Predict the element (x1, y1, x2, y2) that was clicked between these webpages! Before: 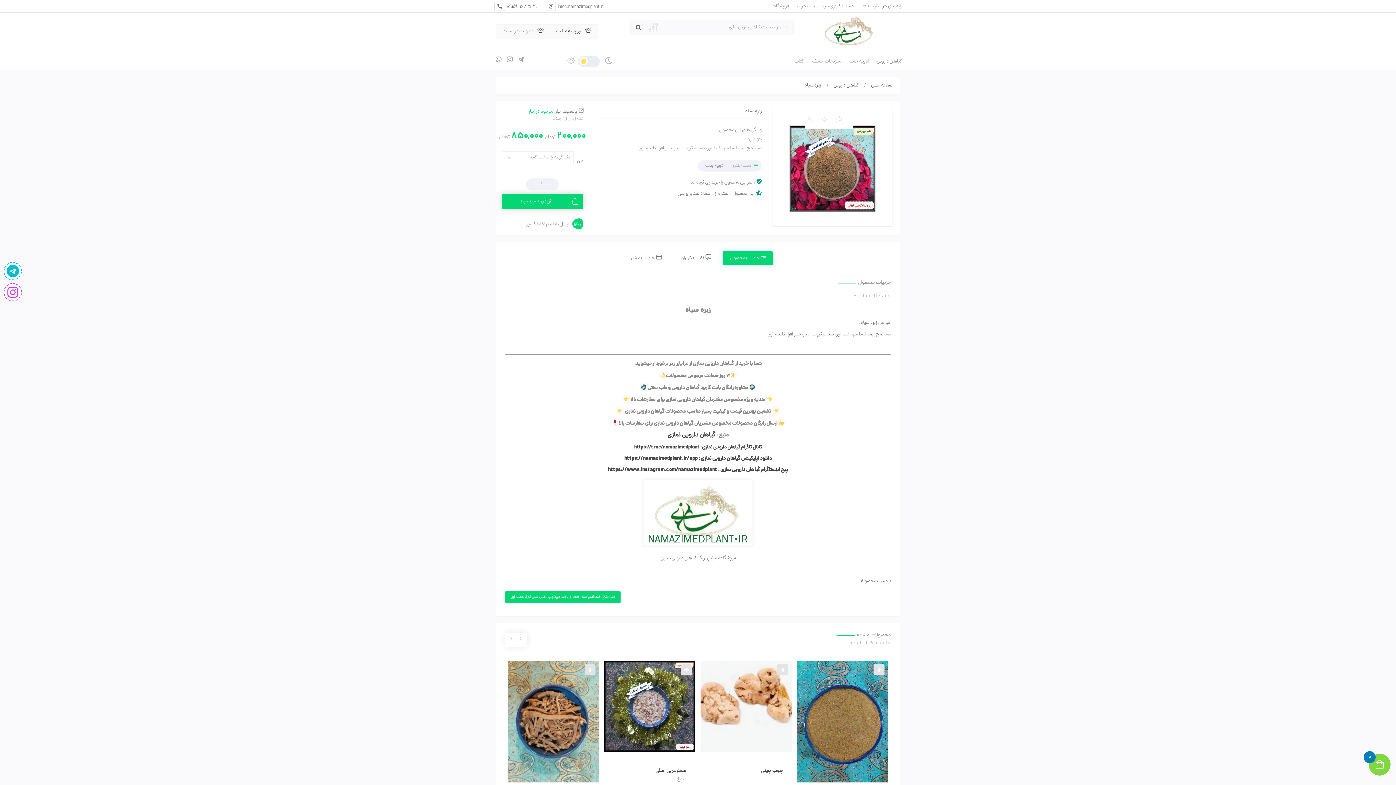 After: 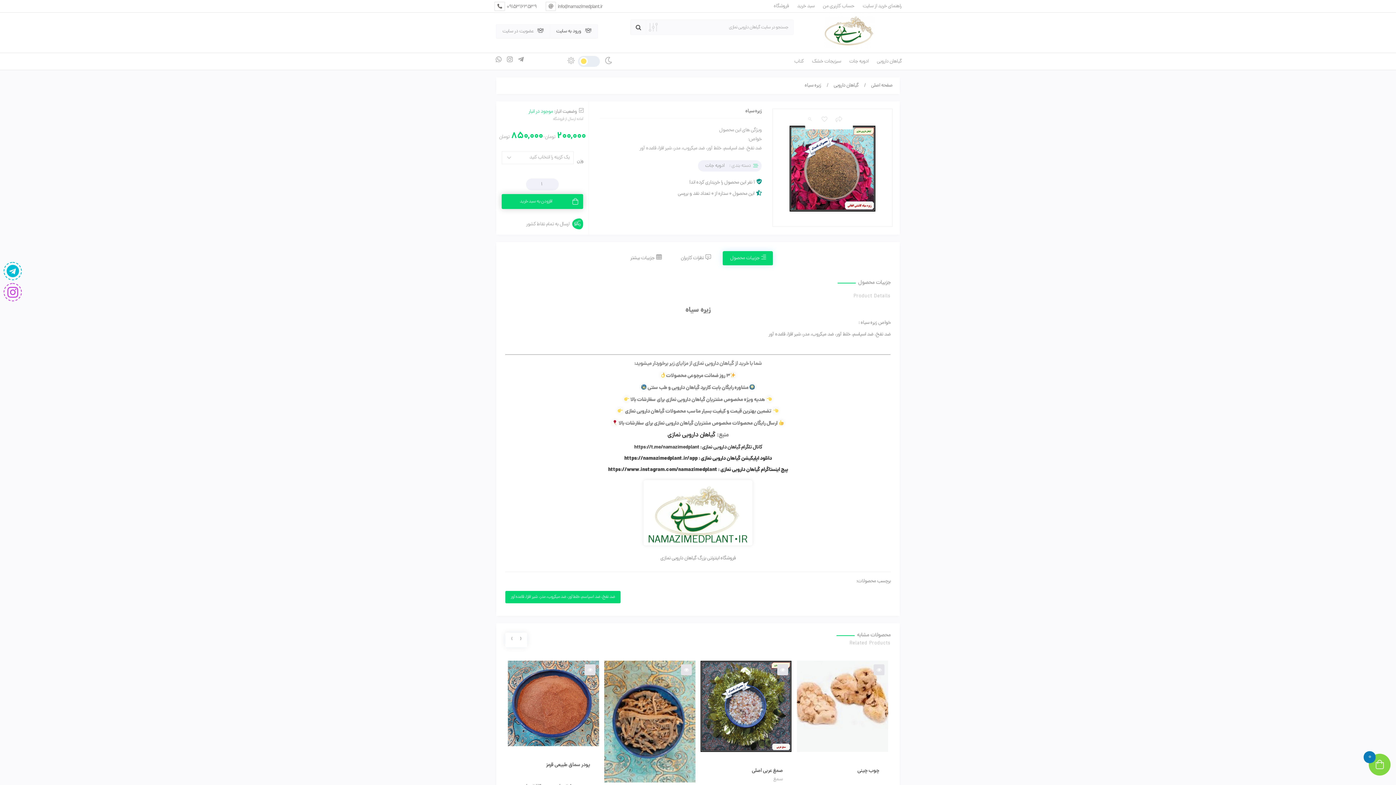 Action: label: › bbox: (507, 633, 516, 646)